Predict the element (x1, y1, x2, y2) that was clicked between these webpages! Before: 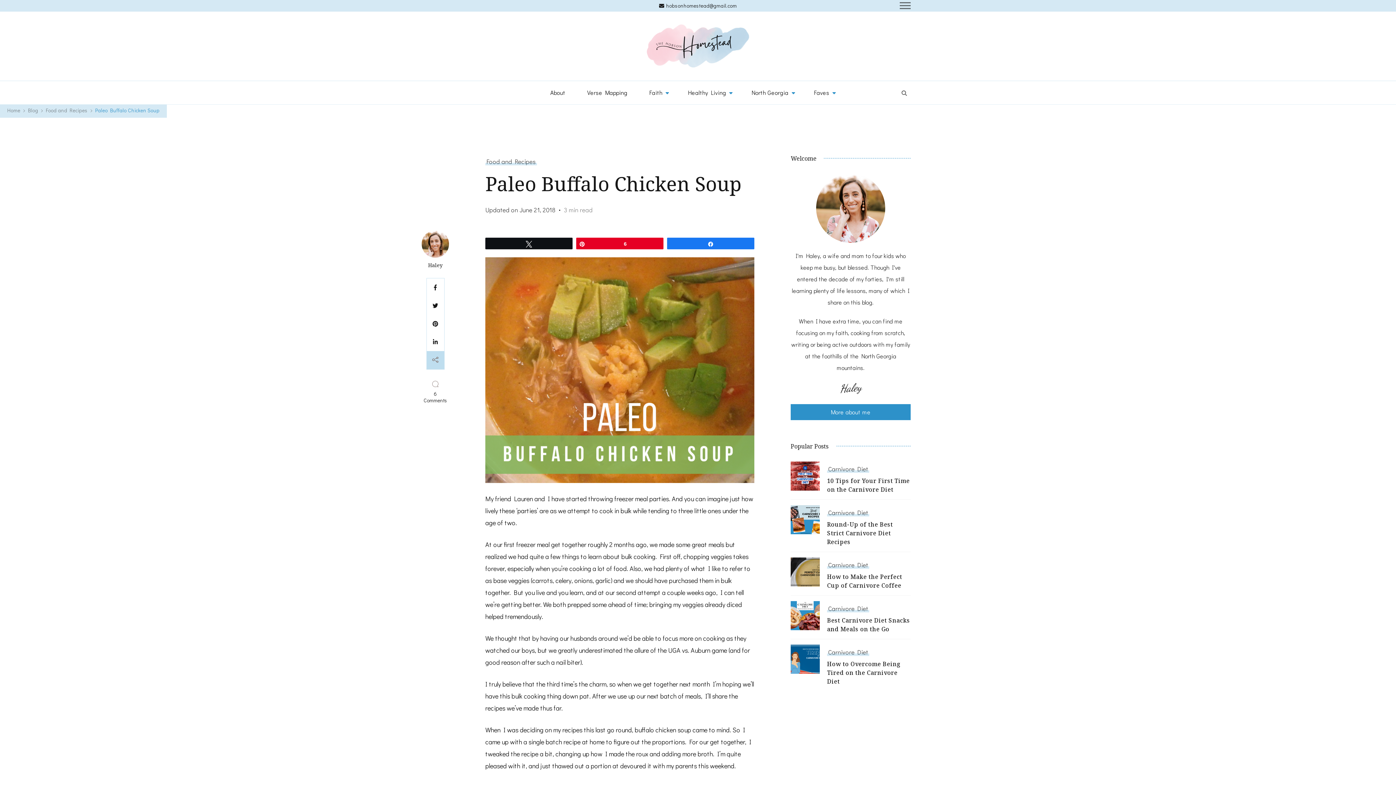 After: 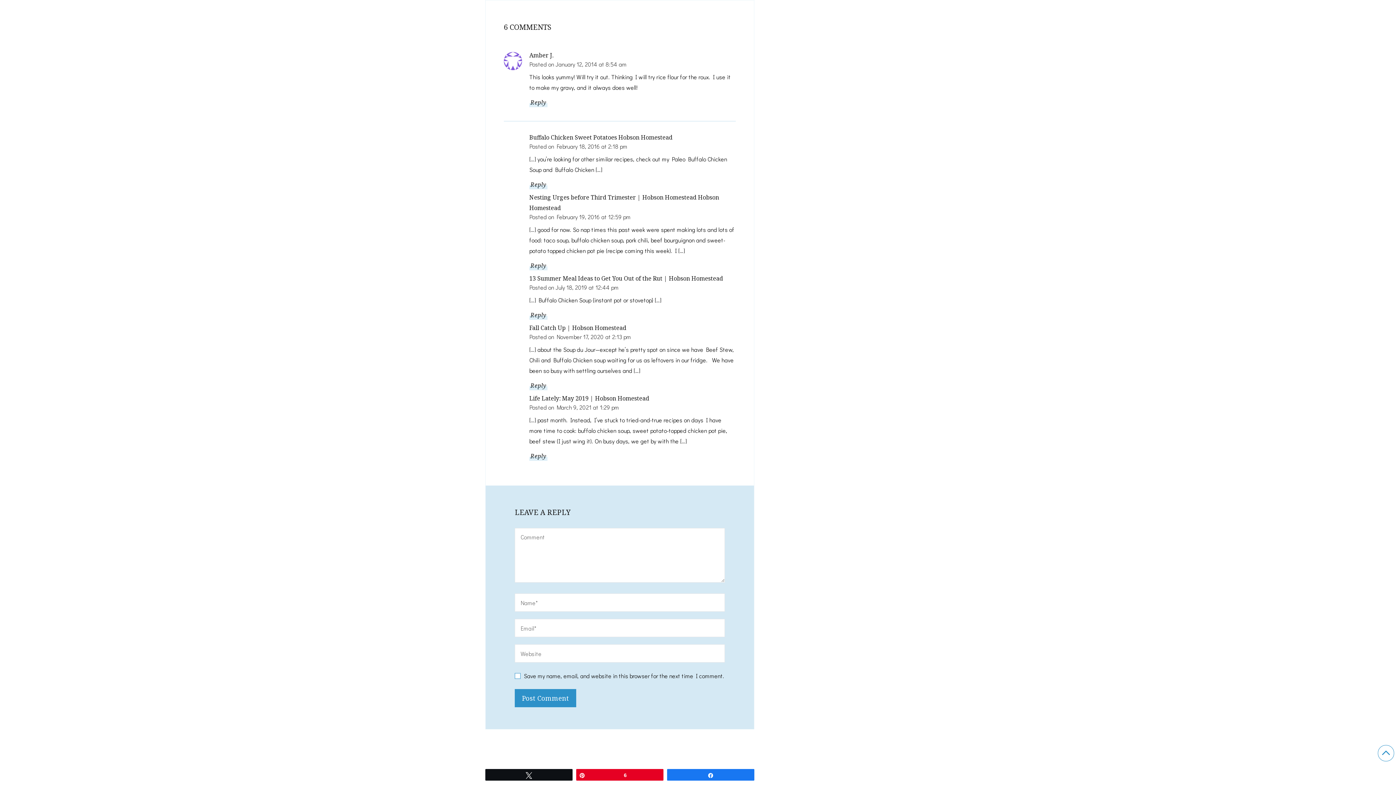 Action: label: 6 Comments
on Paleo Buffalo Chicken Soup bbox: (421, 391, 449, 404)